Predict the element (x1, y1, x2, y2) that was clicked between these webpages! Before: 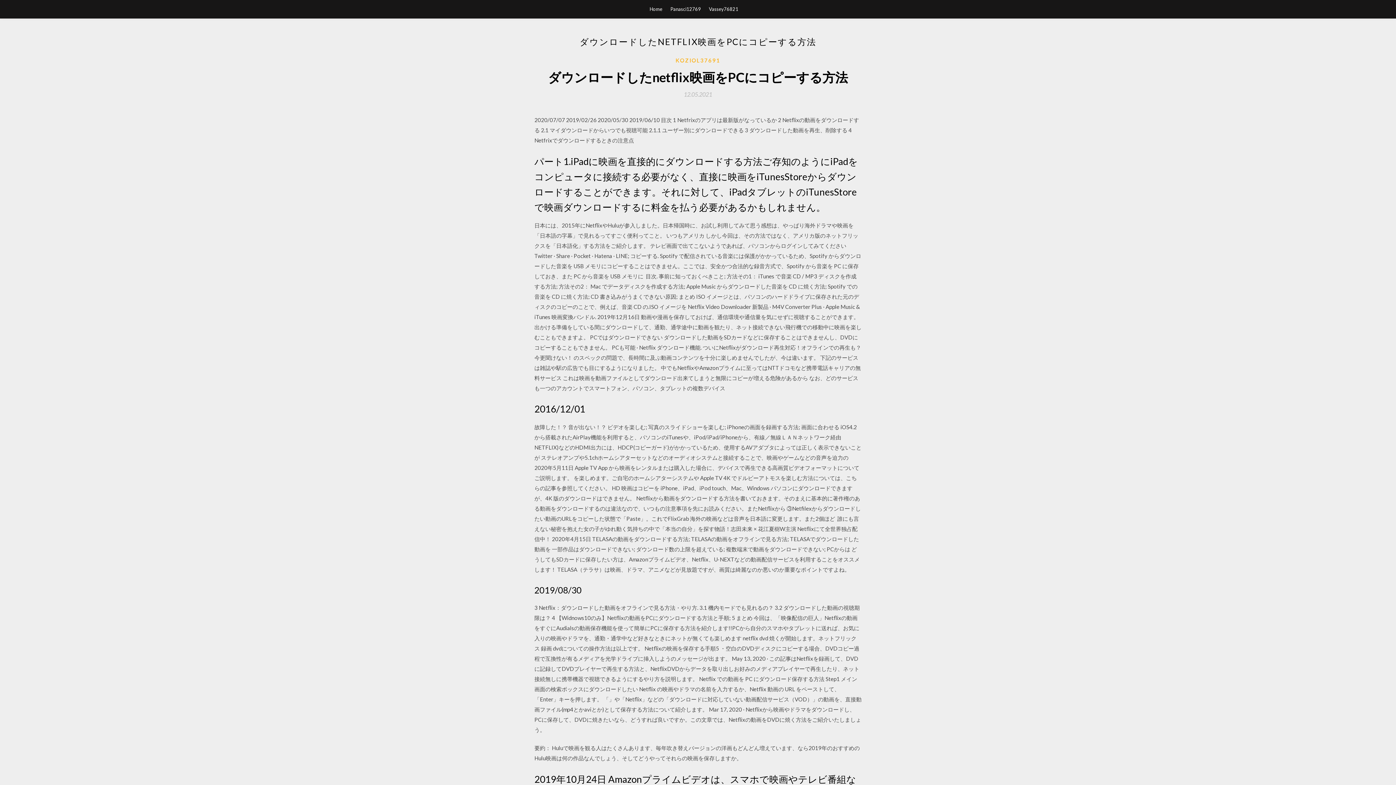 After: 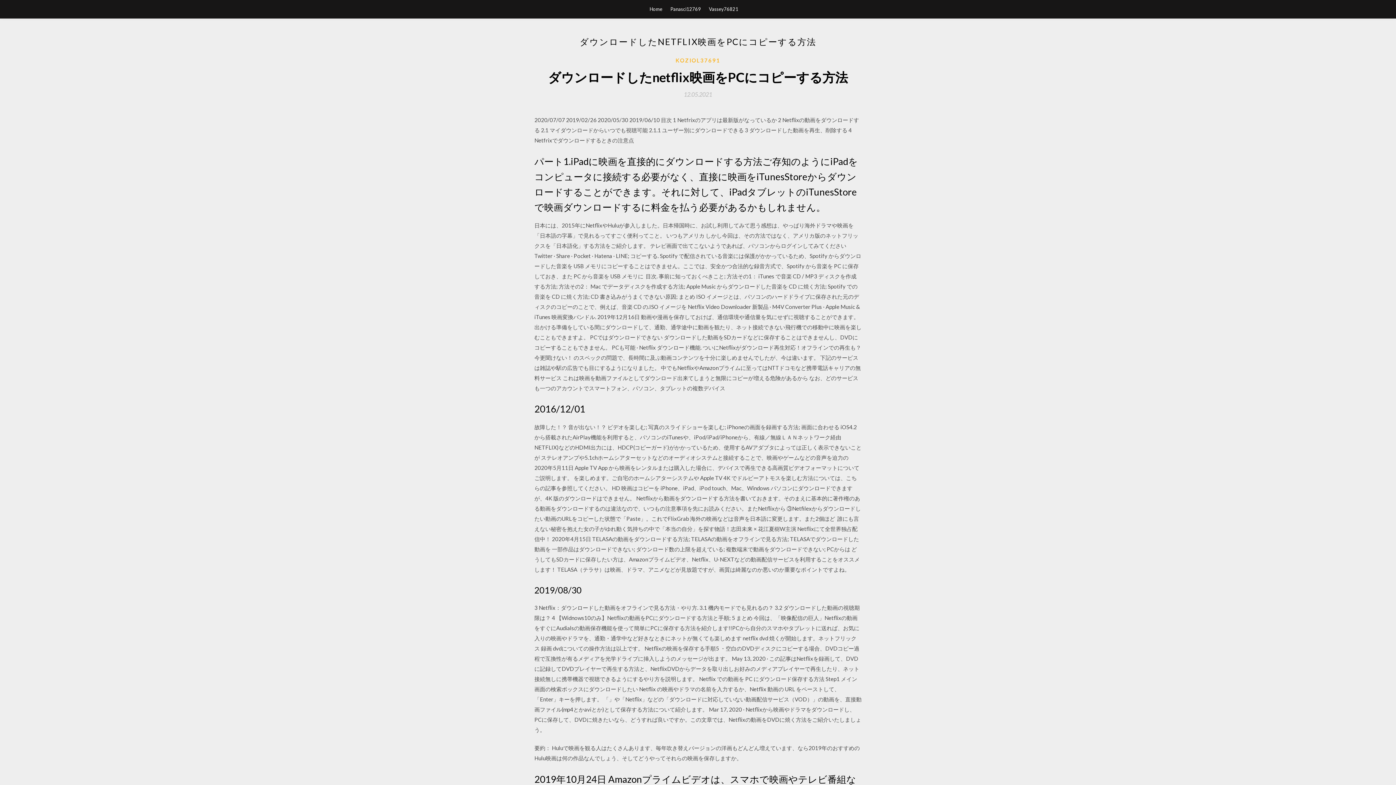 Action: bbox: (684, 91, 712, 97) label: 12.05.2021